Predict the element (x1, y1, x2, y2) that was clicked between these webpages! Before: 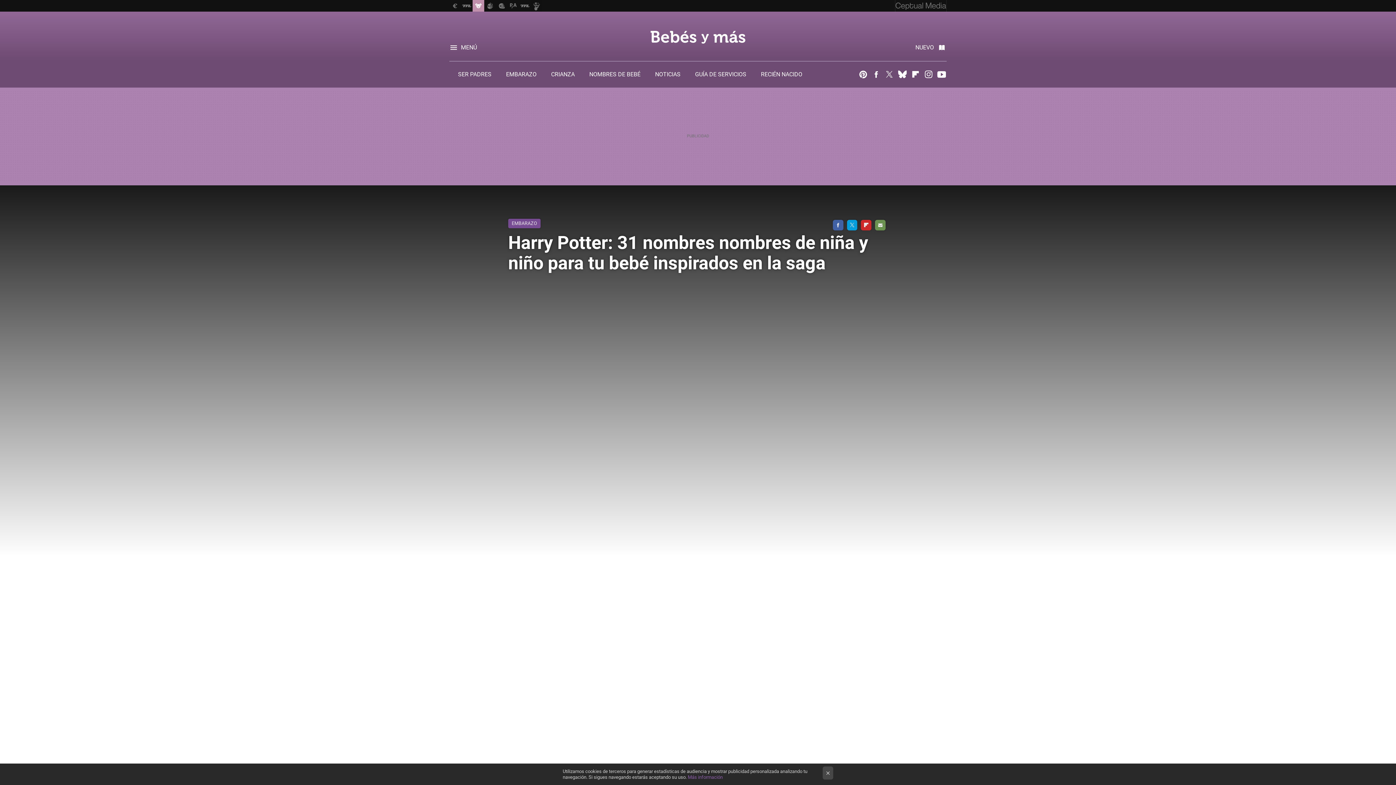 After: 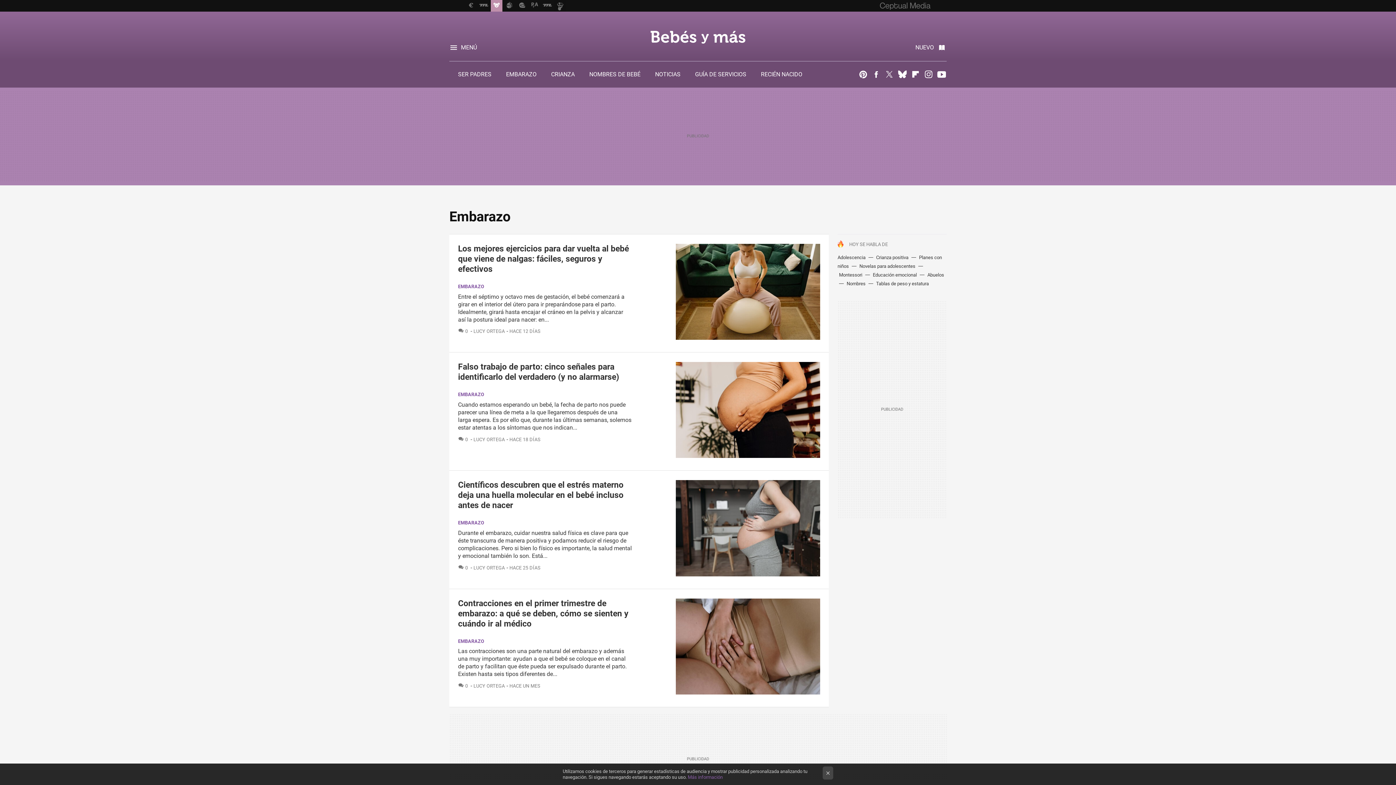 Action: bbox: (506, 70, 536, 77) label: EMBARAZO